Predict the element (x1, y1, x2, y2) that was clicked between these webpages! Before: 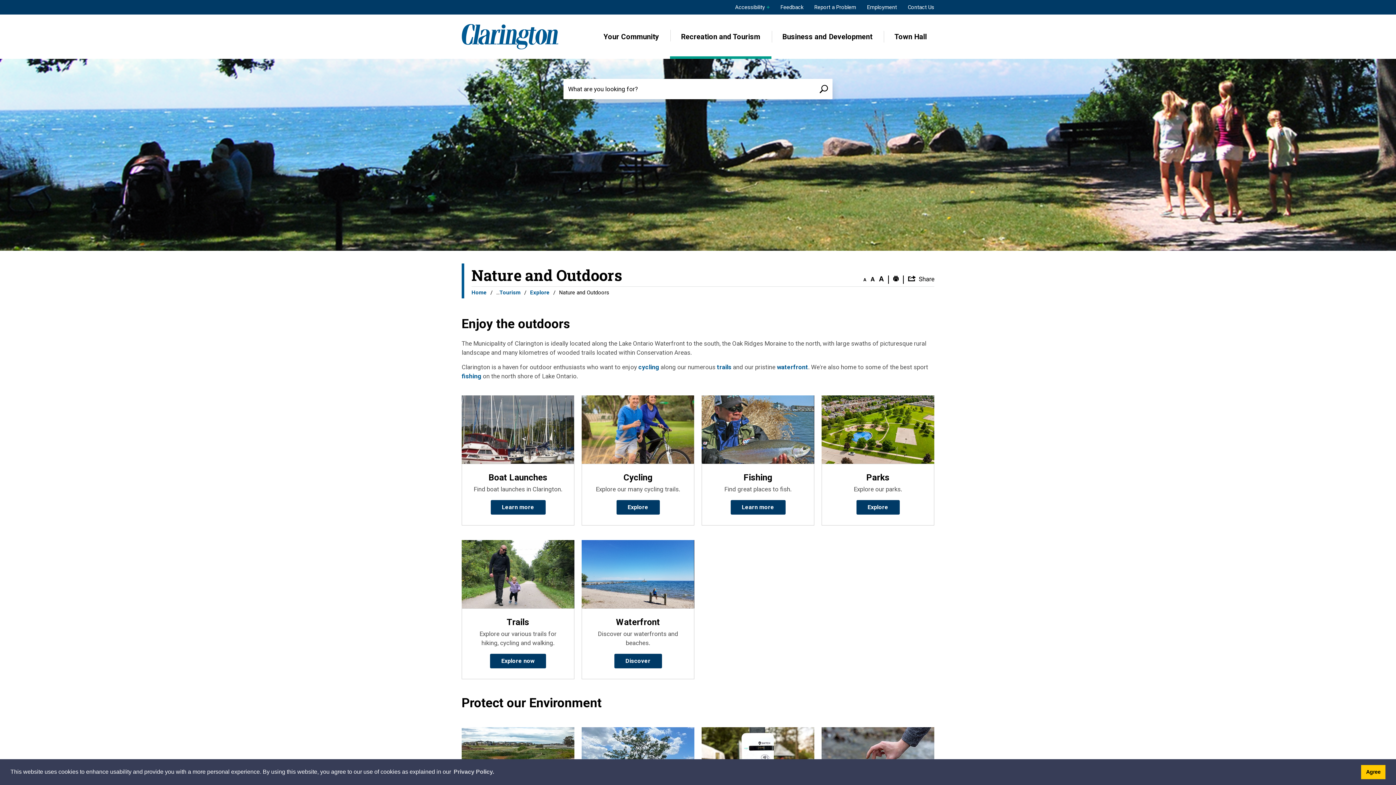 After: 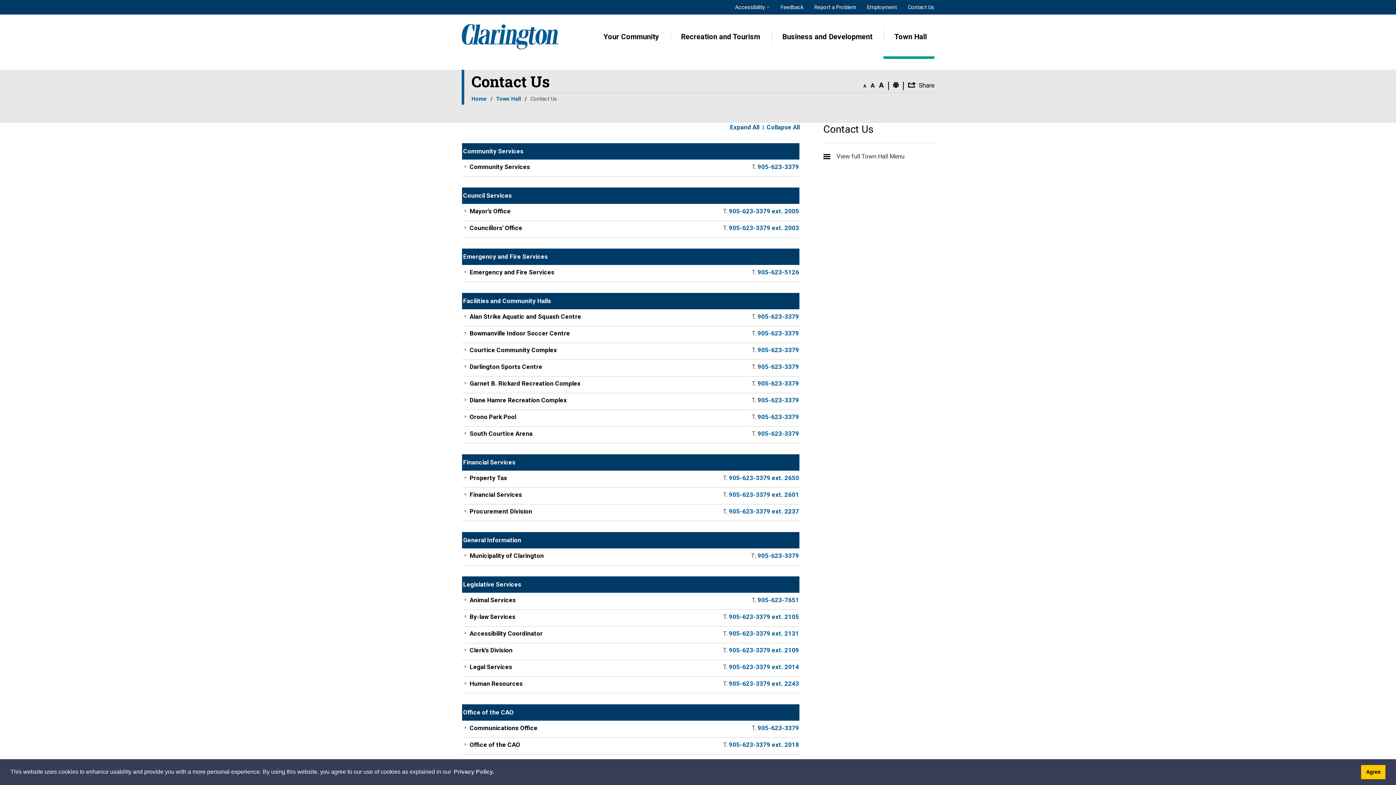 Action: bbox: (908, 0, 934, 14) label: Contact Us